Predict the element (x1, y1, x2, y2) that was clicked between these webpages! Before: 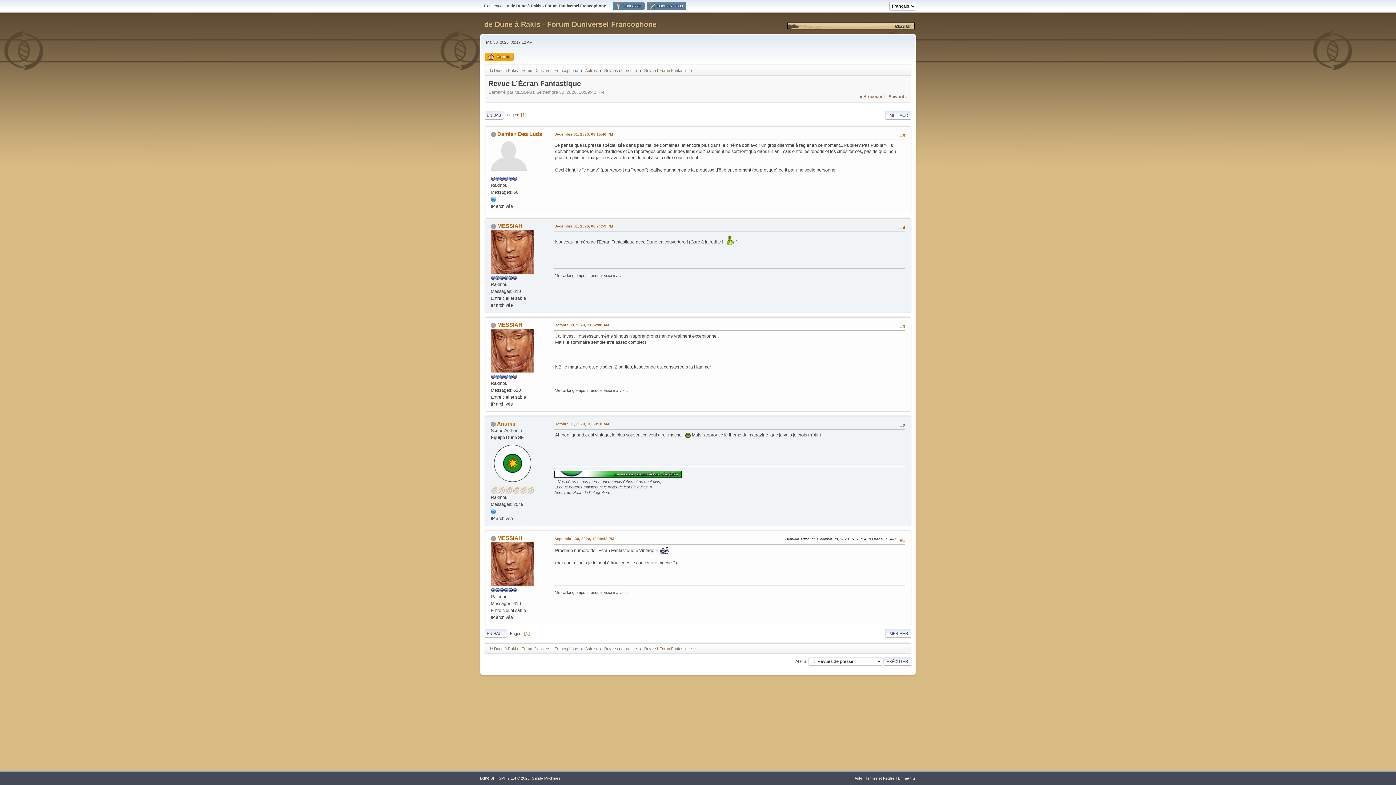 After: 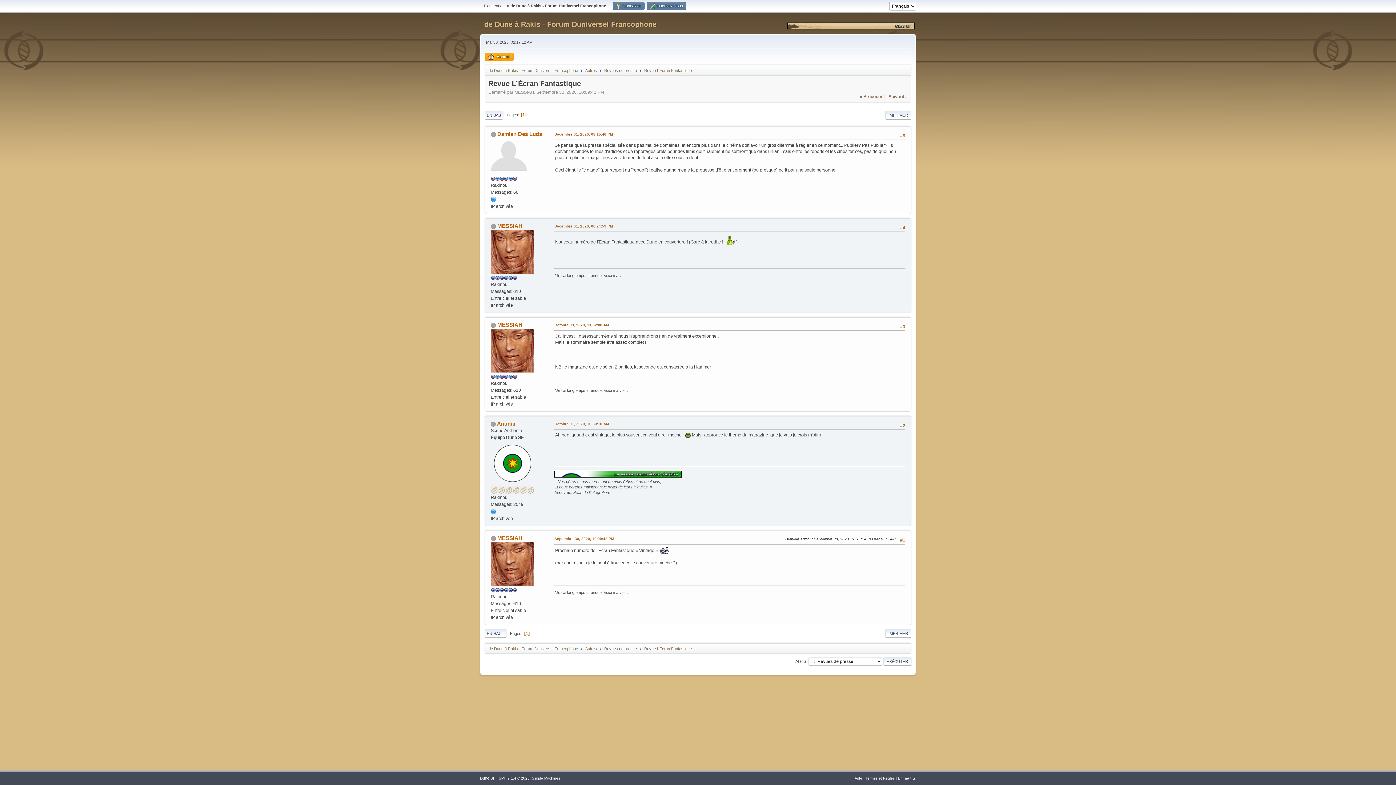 Action: bbox: (490, 196, 496, 201)